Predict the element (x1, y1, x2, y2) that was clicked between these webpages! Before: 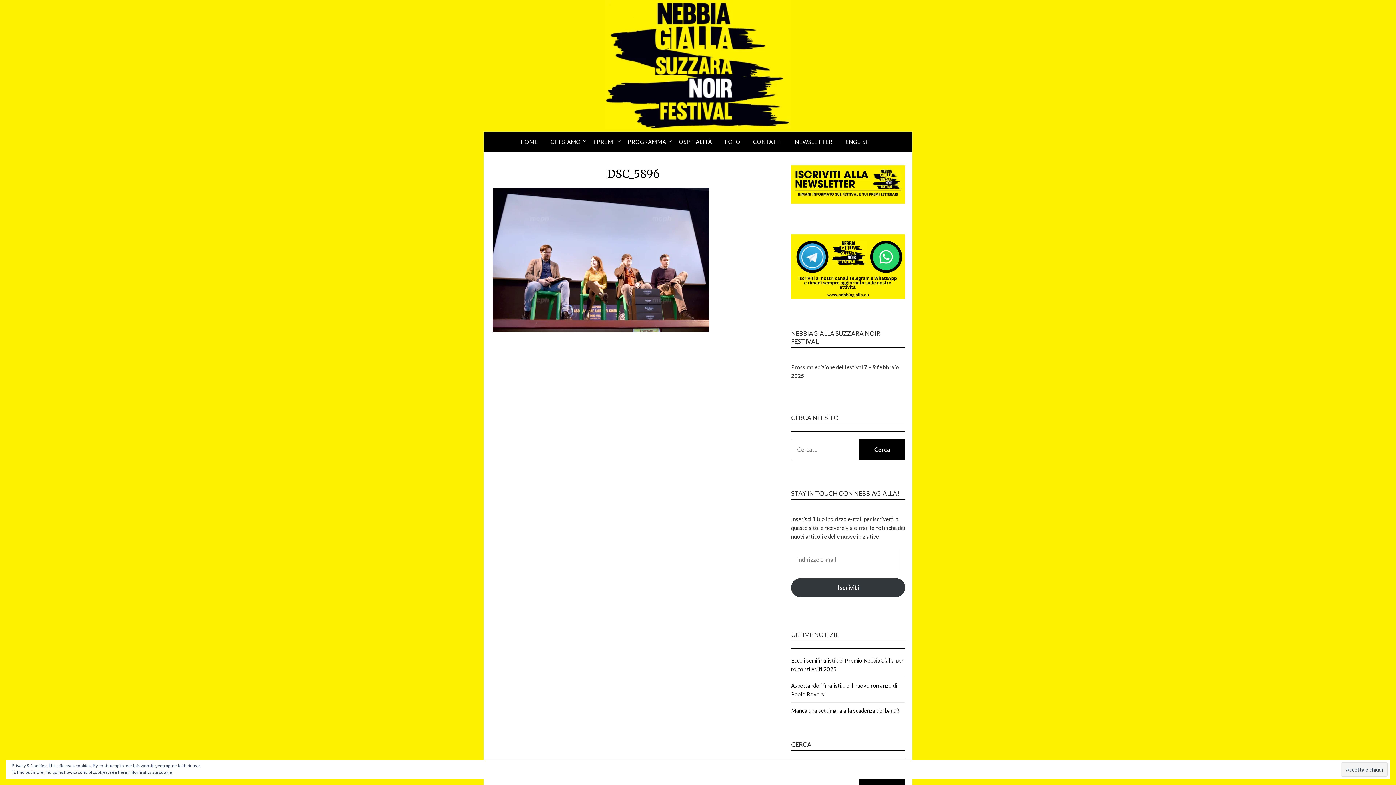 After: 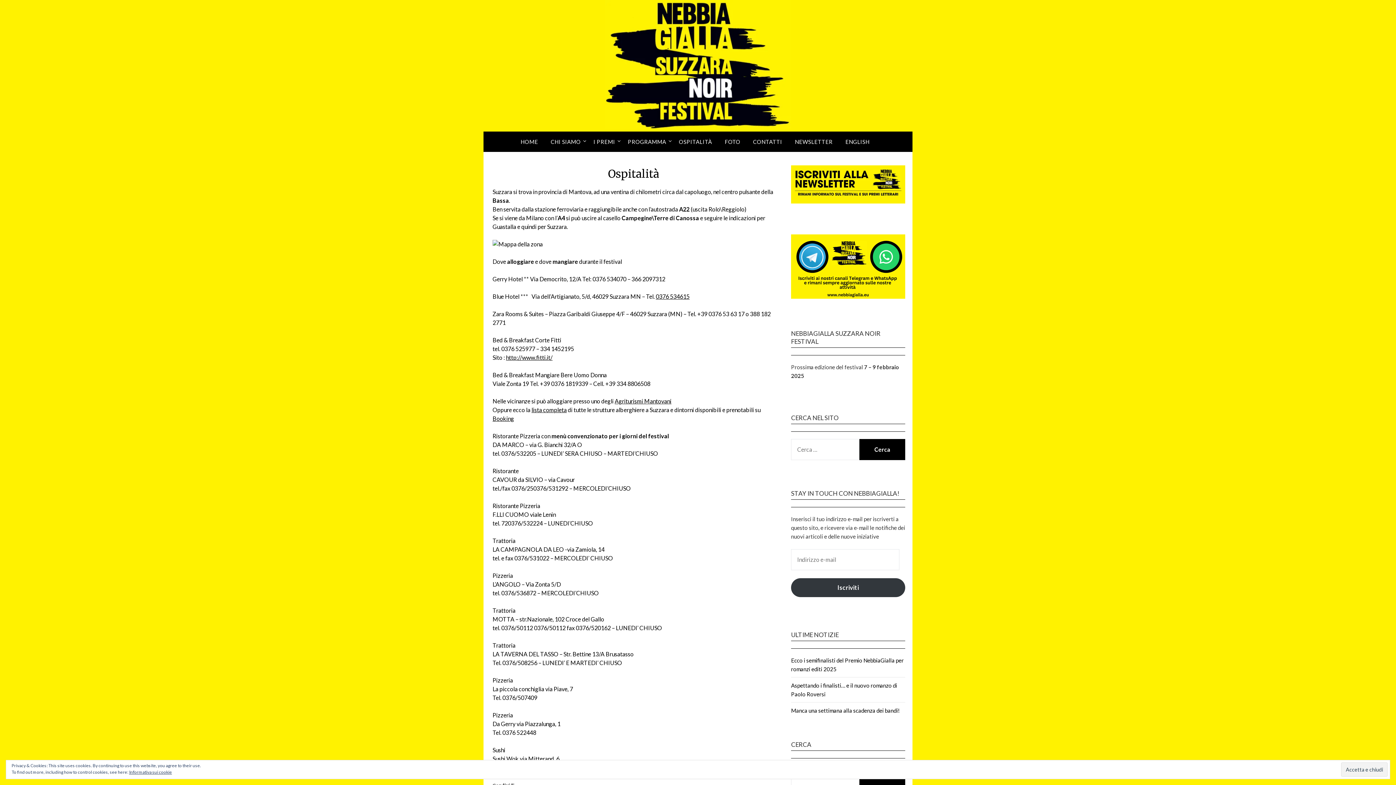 Action: label: OSPITALITÀ bbox: (673, 132, 718, 151)